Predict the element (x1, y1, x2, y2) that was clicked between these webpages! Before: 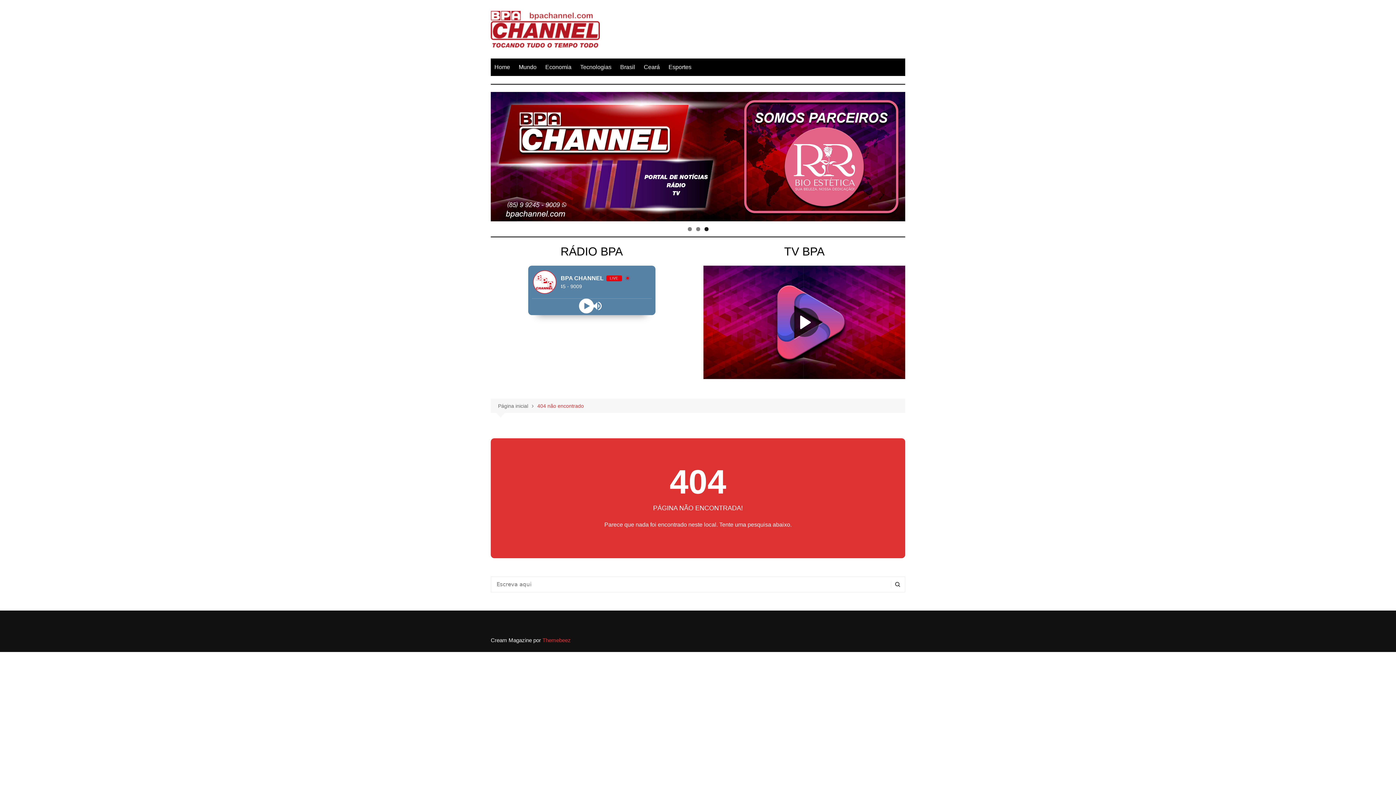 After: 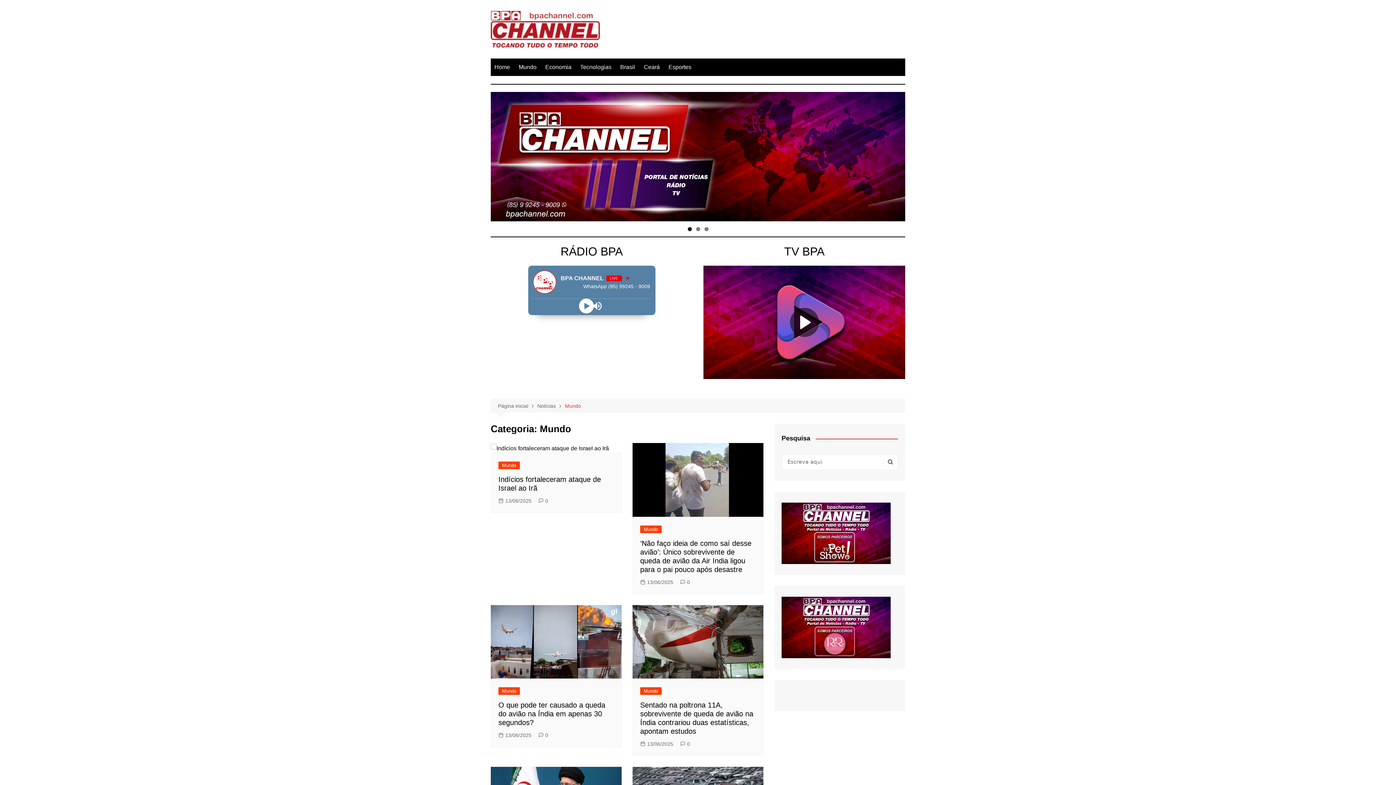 Action: label: Mundo bbox: (515, 58, 540, 76)